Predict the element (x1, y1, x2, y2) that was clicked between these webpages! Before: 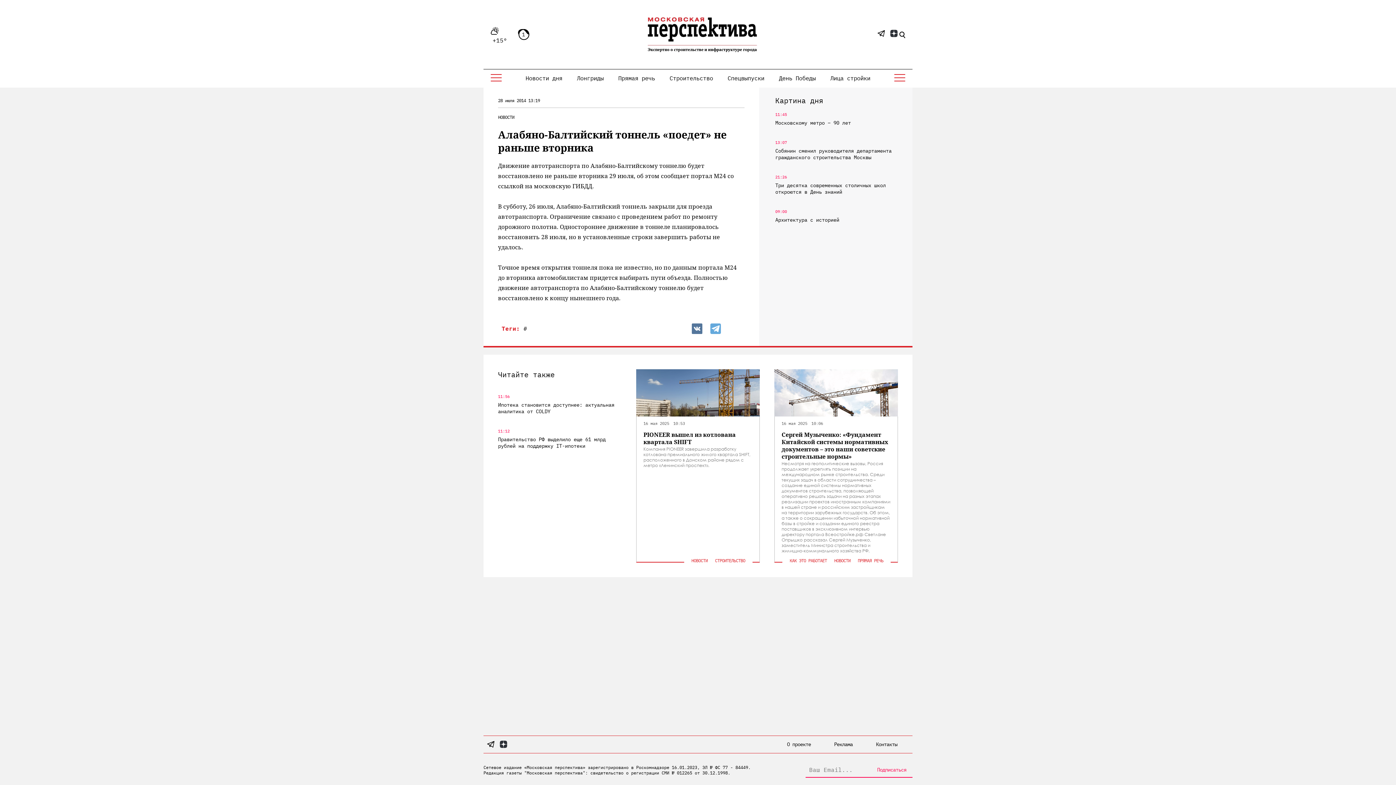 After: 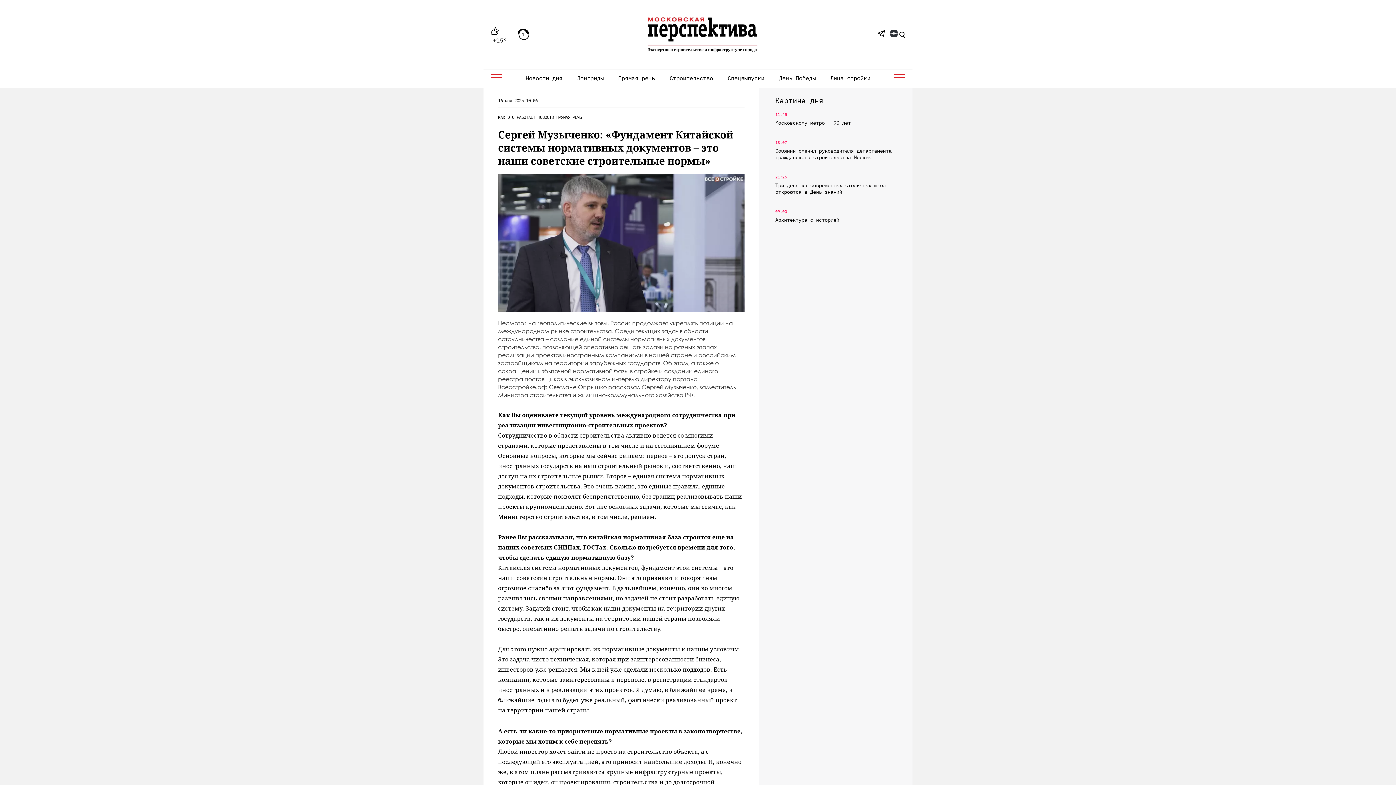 Action: label: 16 мая 202510:06
Сергей Музыченко: «Фундамент Китайской системы нормативных документов – это наши советские строительные нормы»

Несмотря на геополитические вызовы, Россия продолжает укреплять позиции на международном рынке строительства. Среди текущих задач в области сотрудничества – создание единой системы нормативных документов строительства, позволяющей оперативно решать задачи на разных этапах реализации проектов иностранным компаниями в нашей стране и российским застройщикам на территории зарубежных государств. Об этом, а также о сокращении избыточной нормативной базы в стройке и создании единого реестра поставщиков в эксклюзивном интервью директору портала Всеостройке.рф Светлане Опрышко рассказал Сергей Музыченко, заместитель Министра строительства и жилищно-коммунального хозяйства РФ. bbox: (774, 369, 898, 562)